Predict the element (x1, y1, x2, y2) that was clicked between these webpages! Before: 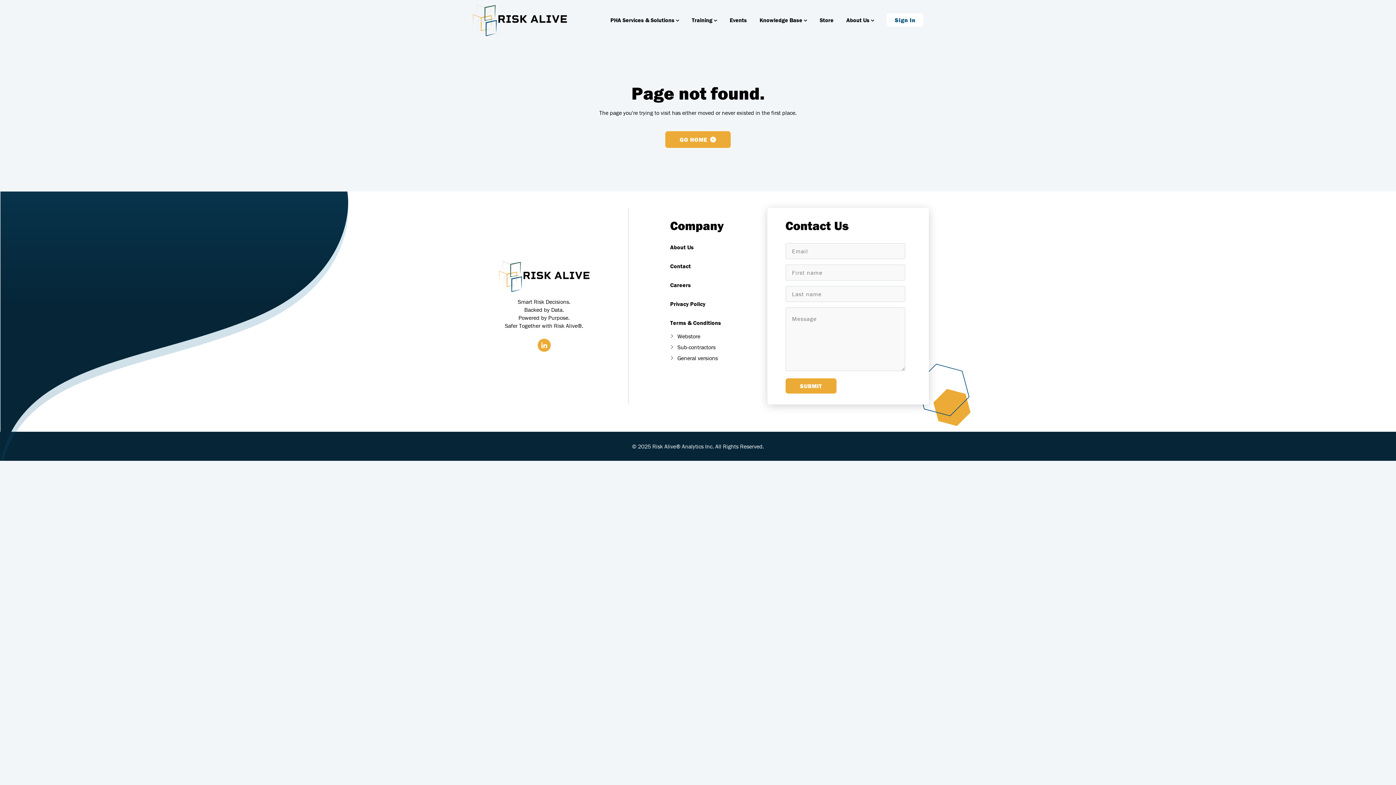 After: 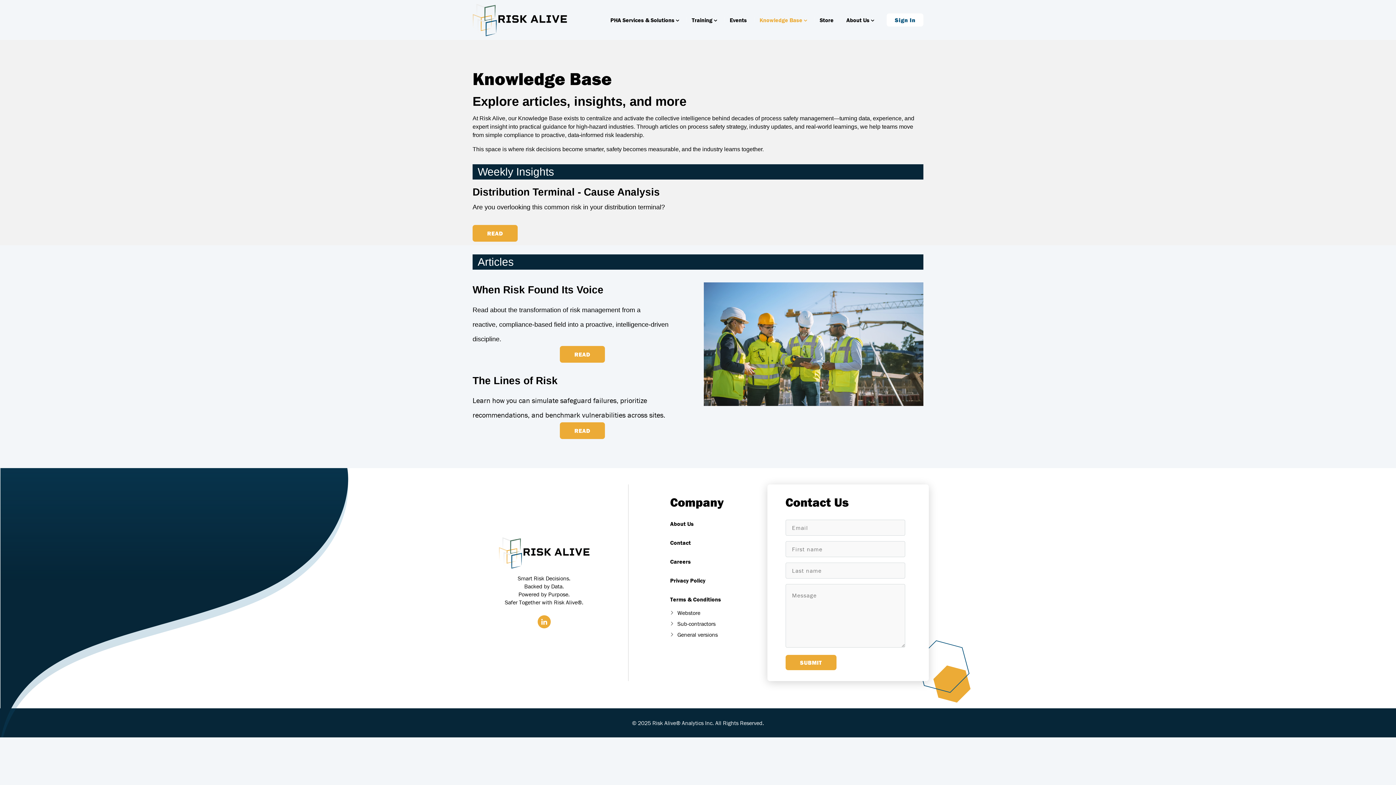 Action: label: Knowledge Base  bbox: (759, 16, 807, 24)